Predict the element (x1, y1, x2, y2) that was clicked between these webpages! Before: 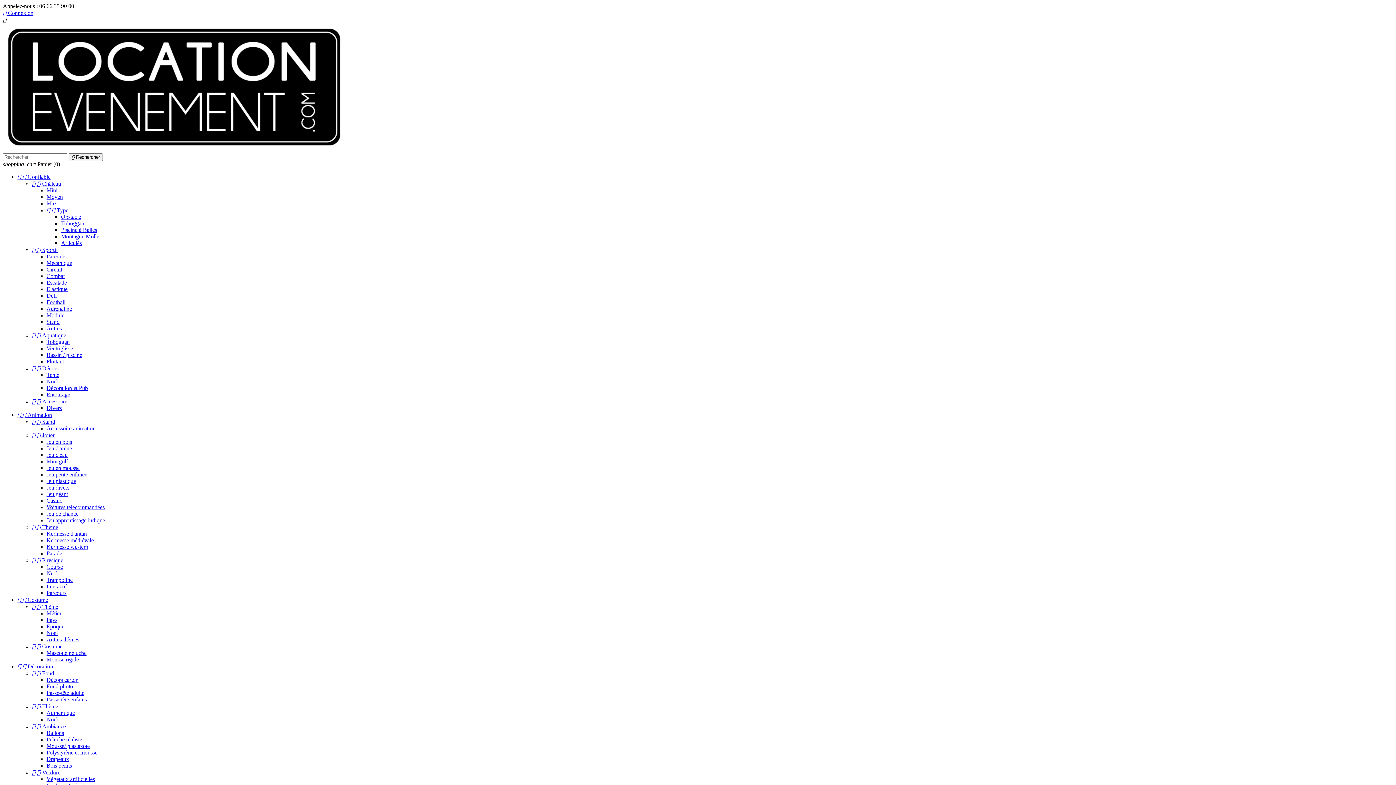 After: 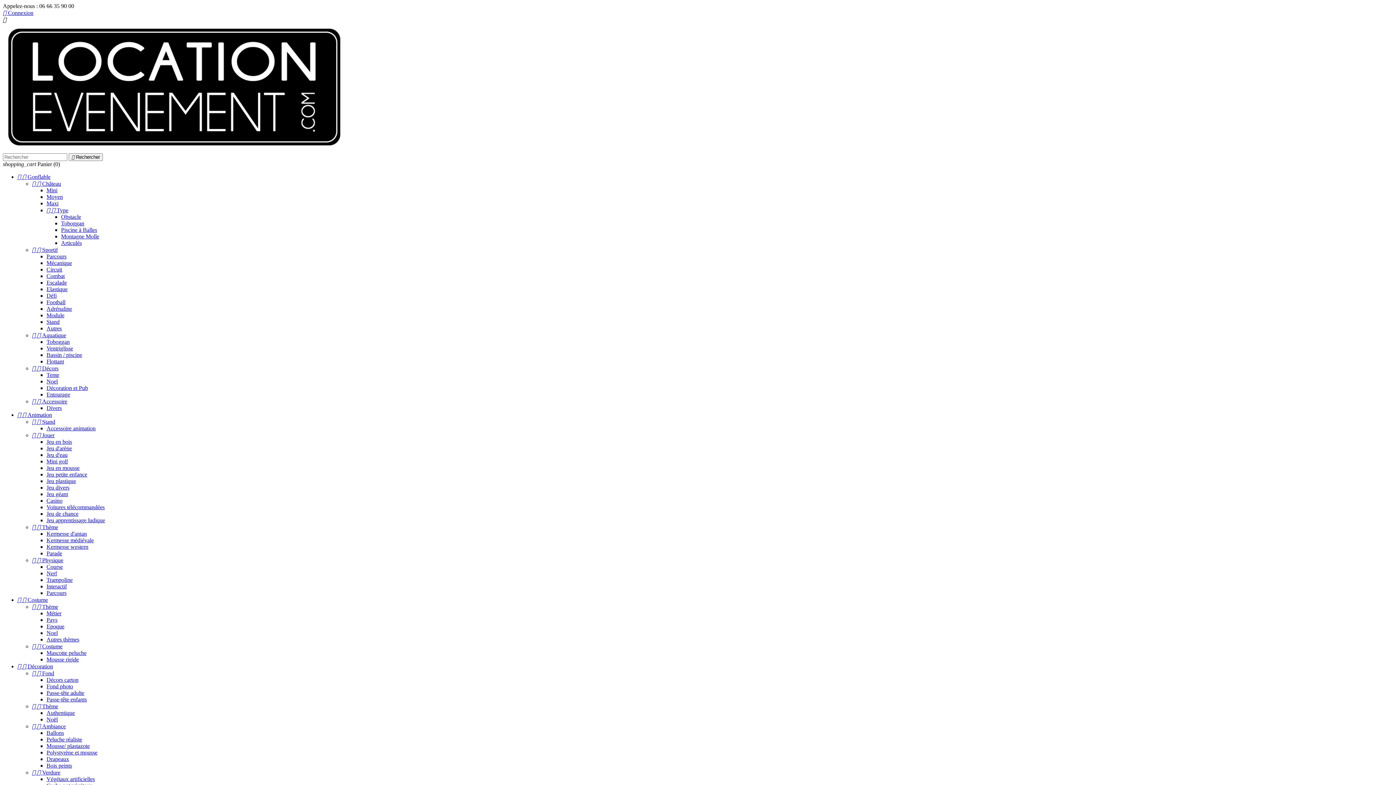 Action: bbox: (46, 564, 62, 570) label: Course